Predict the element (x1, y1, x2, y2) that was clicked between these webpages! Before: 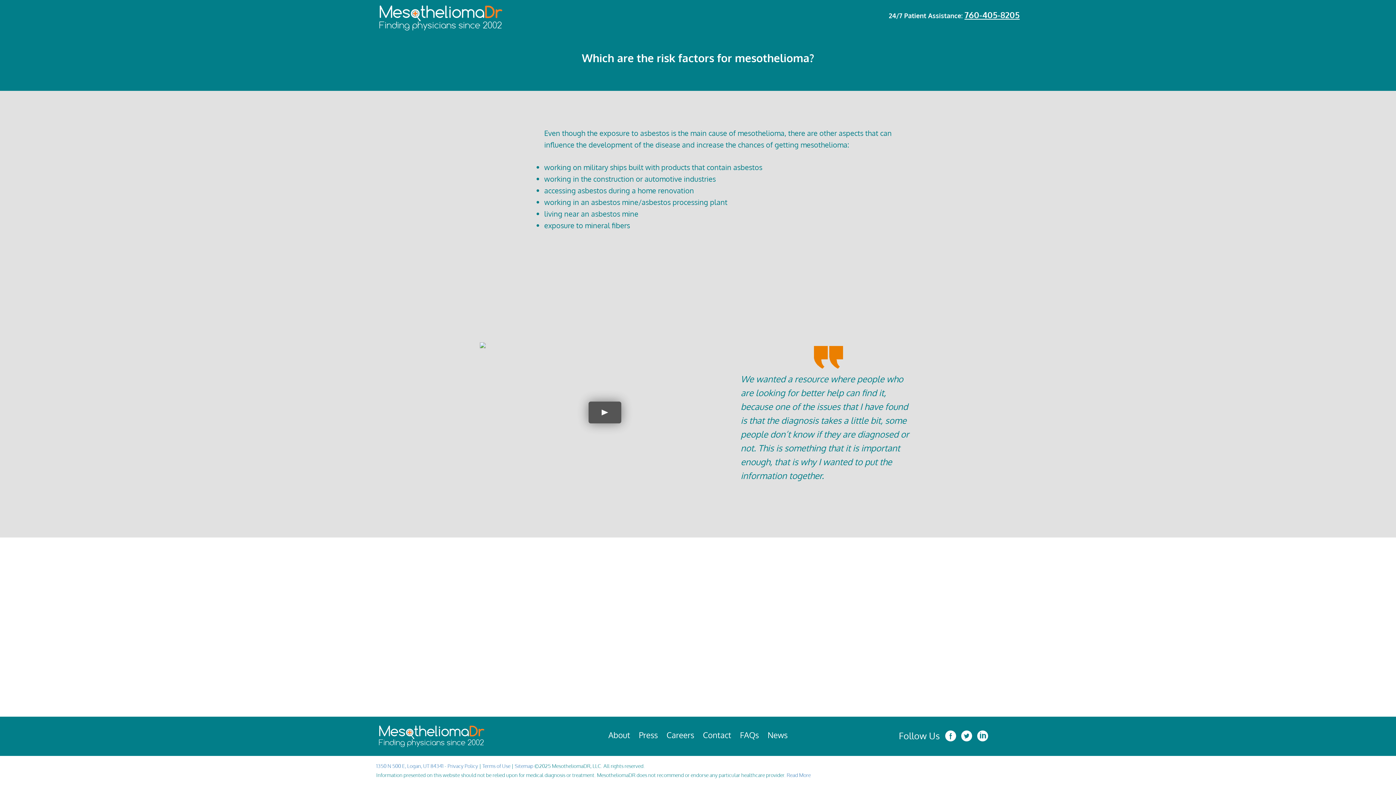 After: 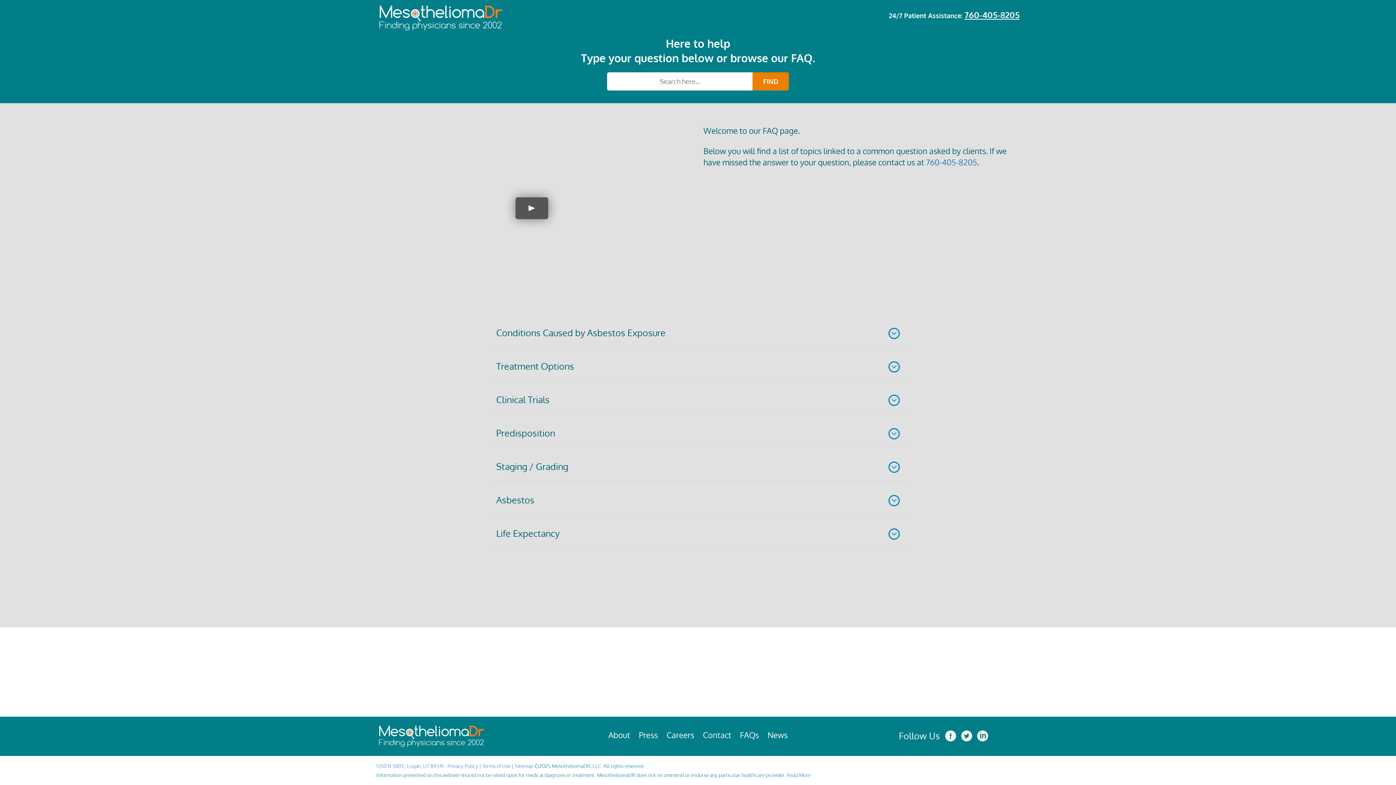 Action: label: FAQs bbox: (736, 717, 762, 753)